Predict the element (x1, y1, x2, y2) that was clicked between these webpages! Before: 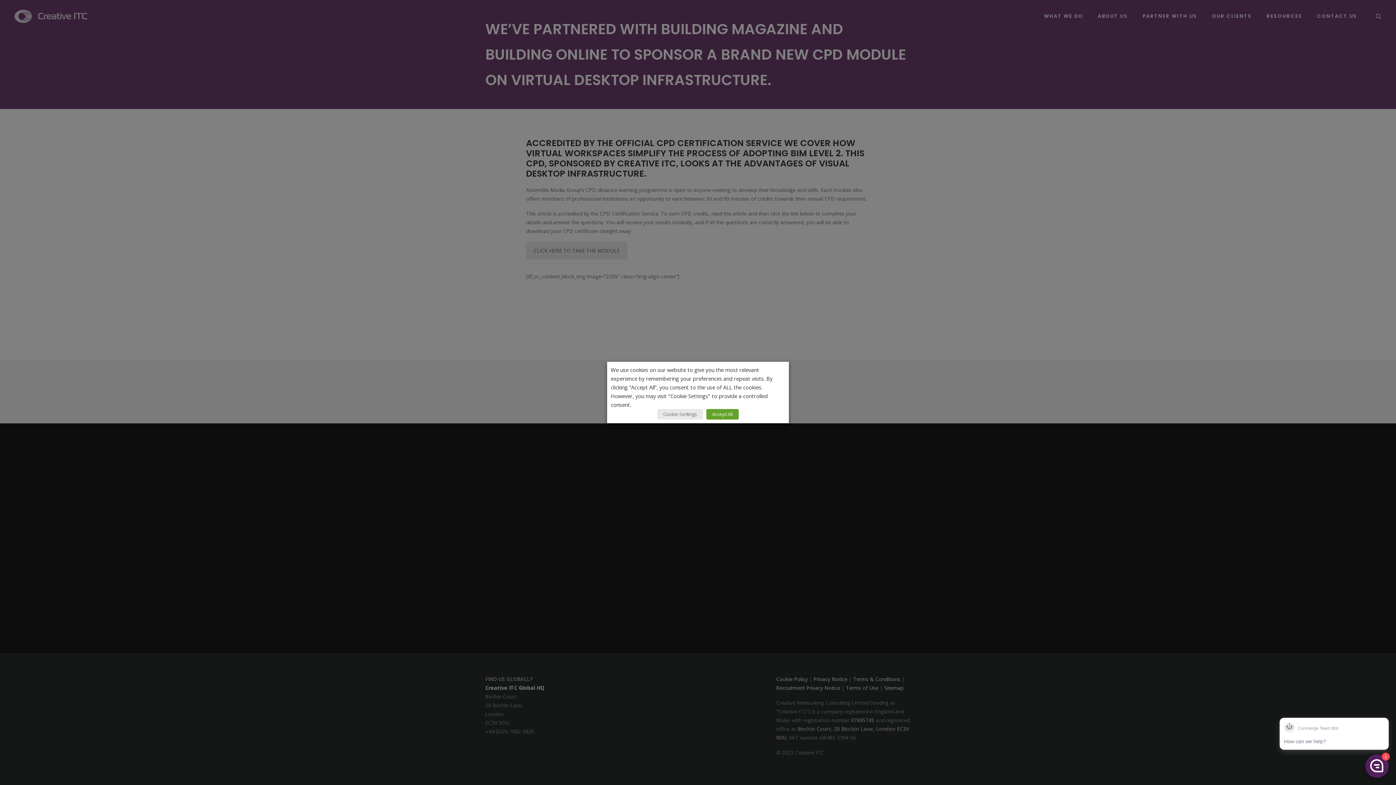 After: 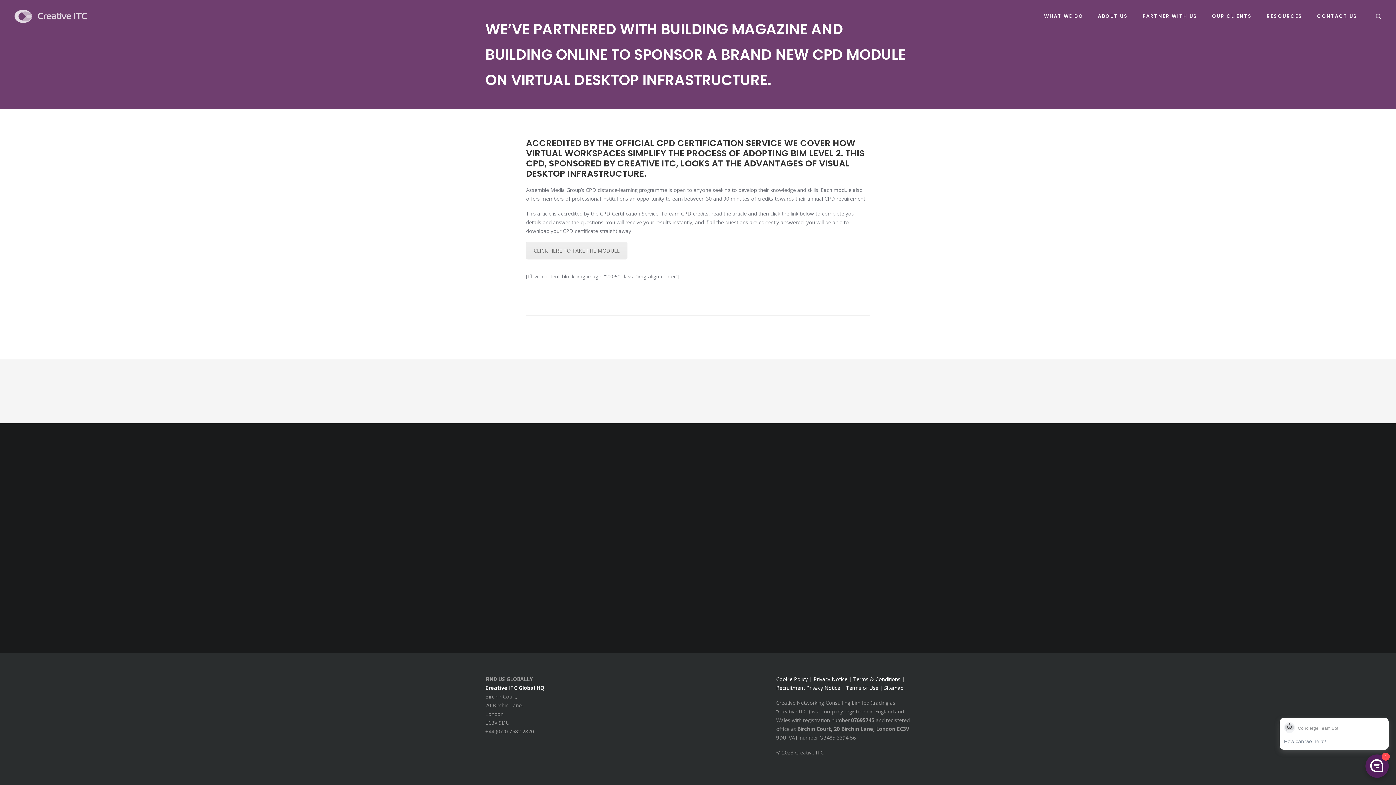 Action: bbox: (706, 409, 738, 419) label: Accept All